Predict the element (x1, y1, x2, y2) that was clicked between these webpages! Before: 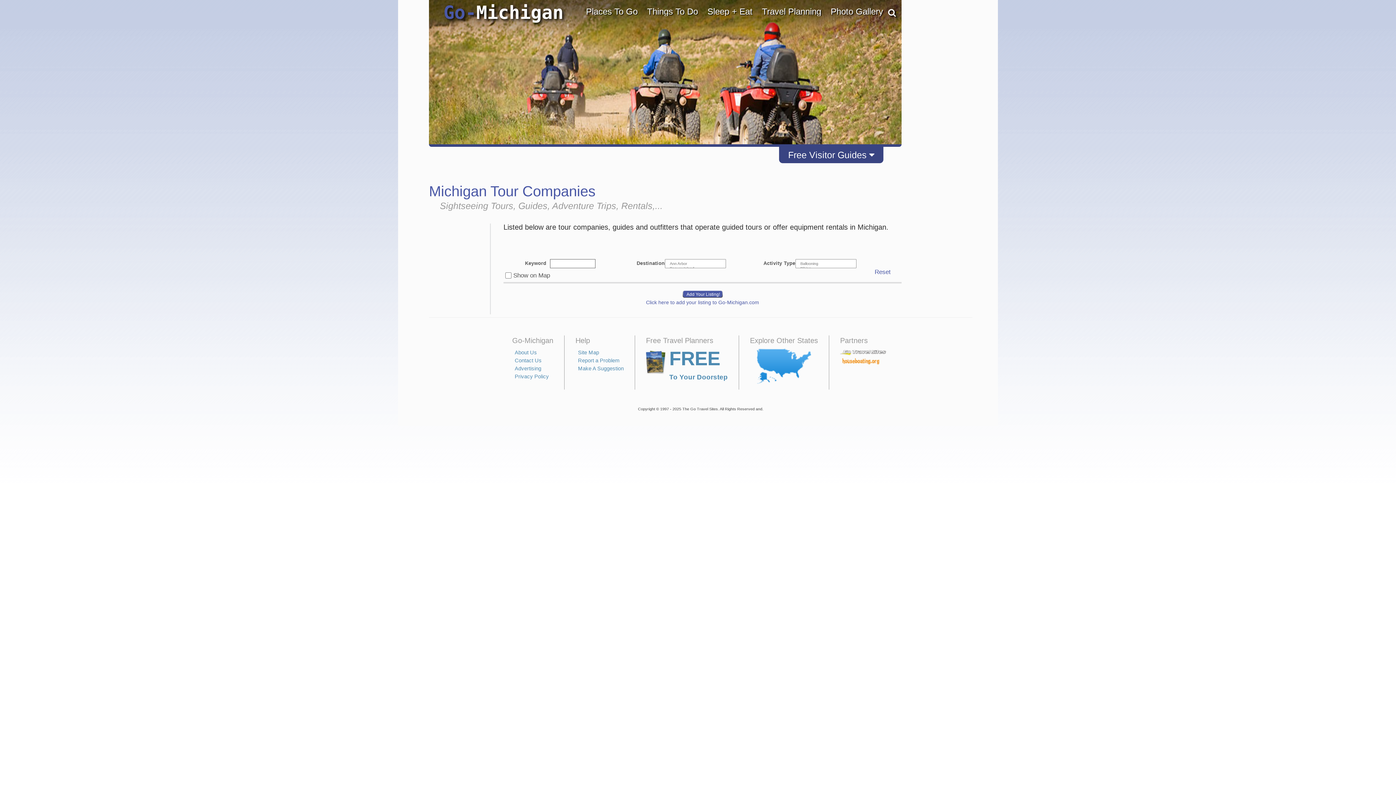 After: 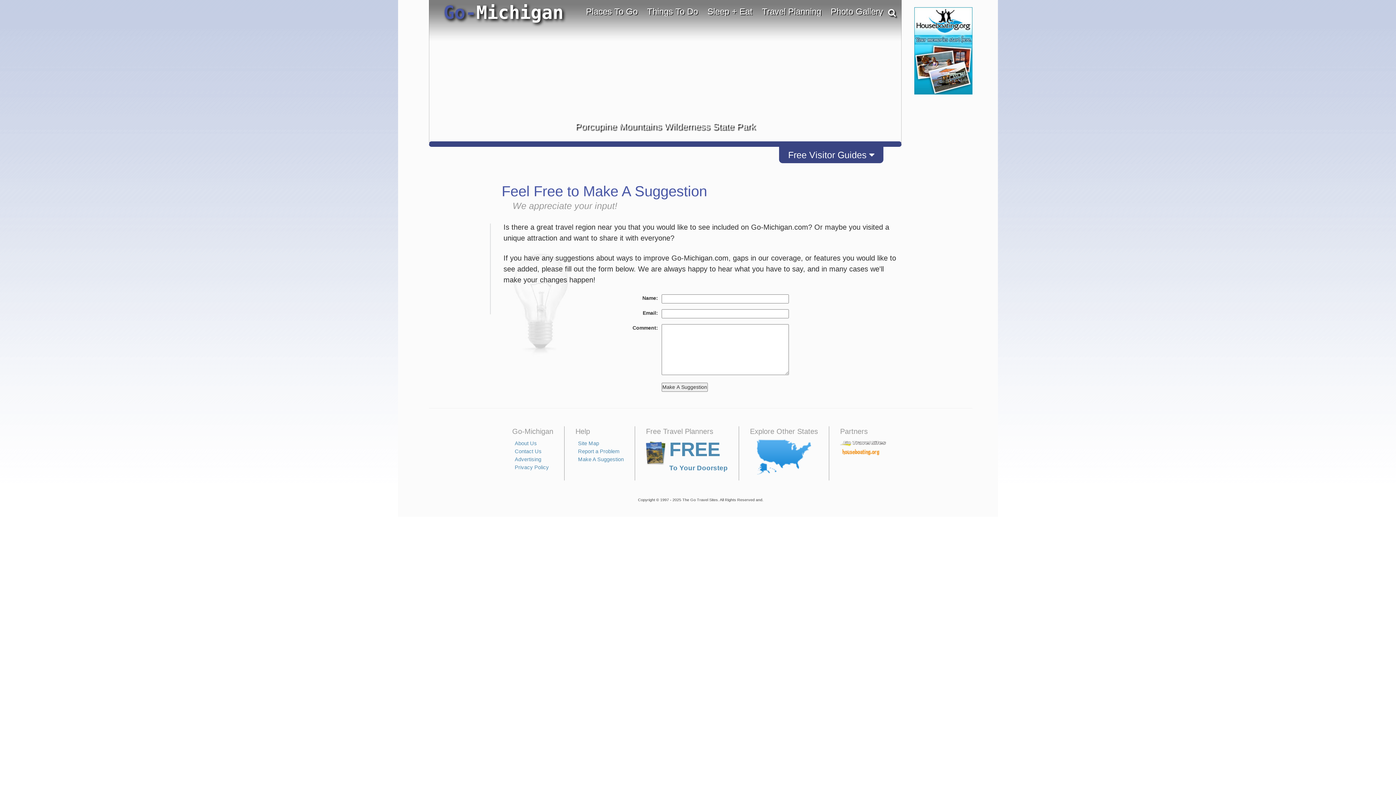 Action: label: Make A Suggestion bbox: (578, 365, 624, 371)